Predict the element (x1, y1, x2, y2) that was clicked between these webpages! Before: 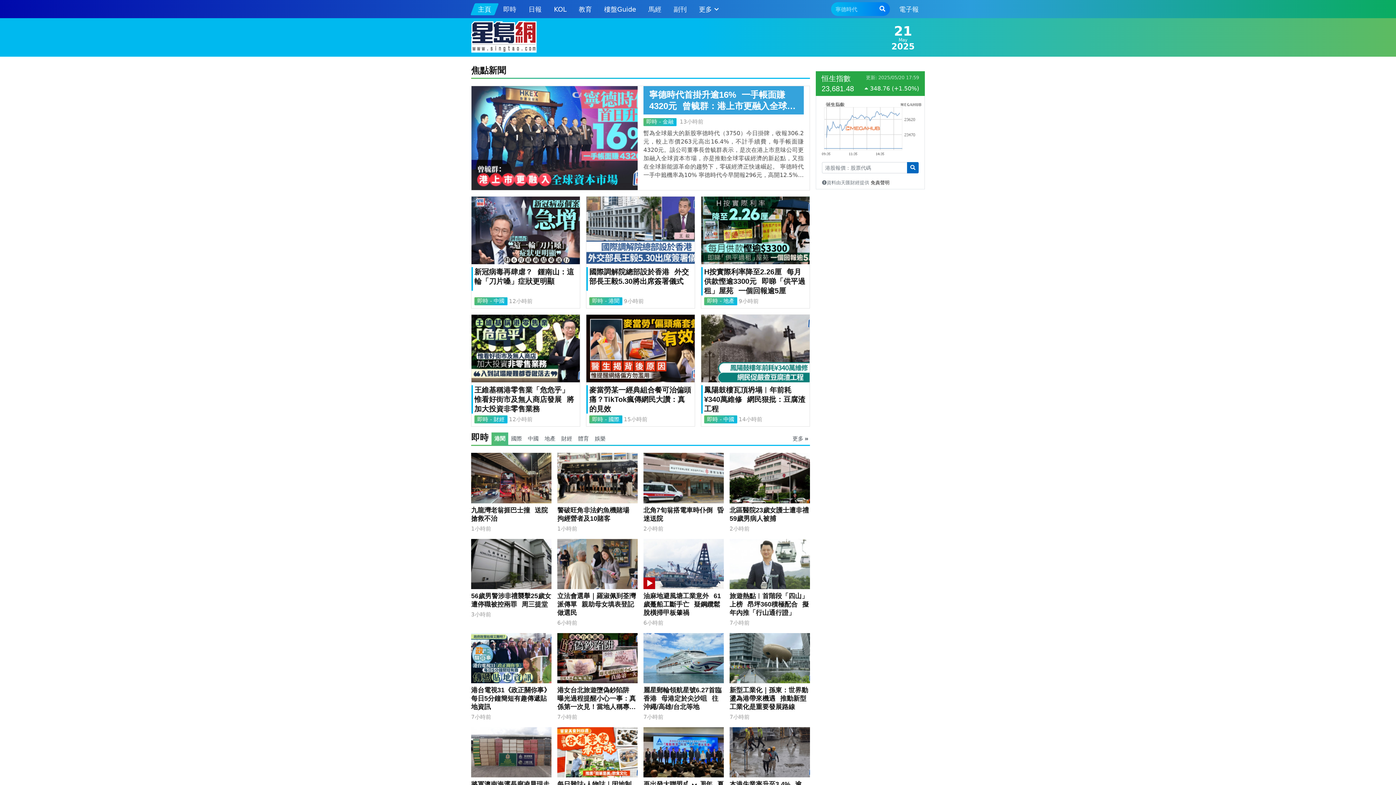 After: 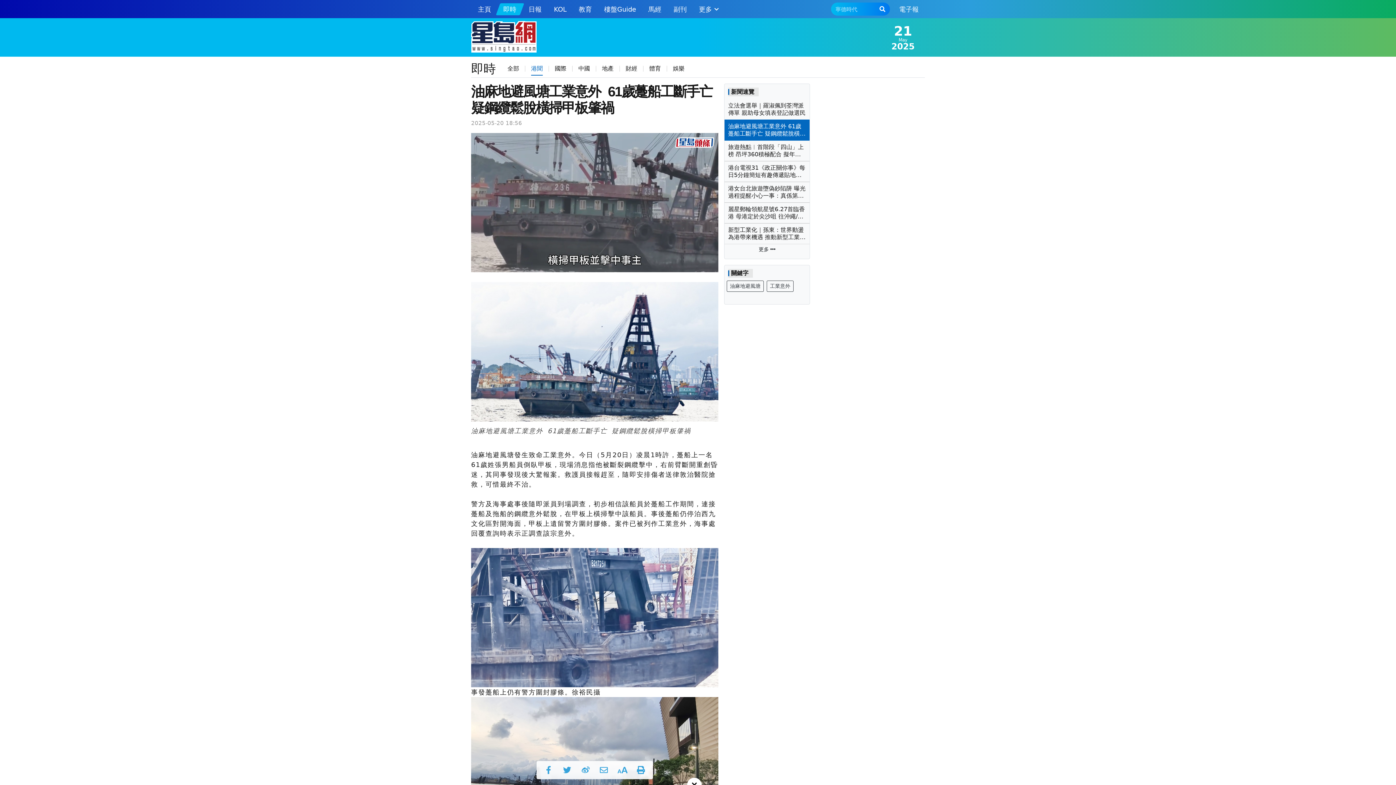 Action: bbox: (643, 539, 724, 589)